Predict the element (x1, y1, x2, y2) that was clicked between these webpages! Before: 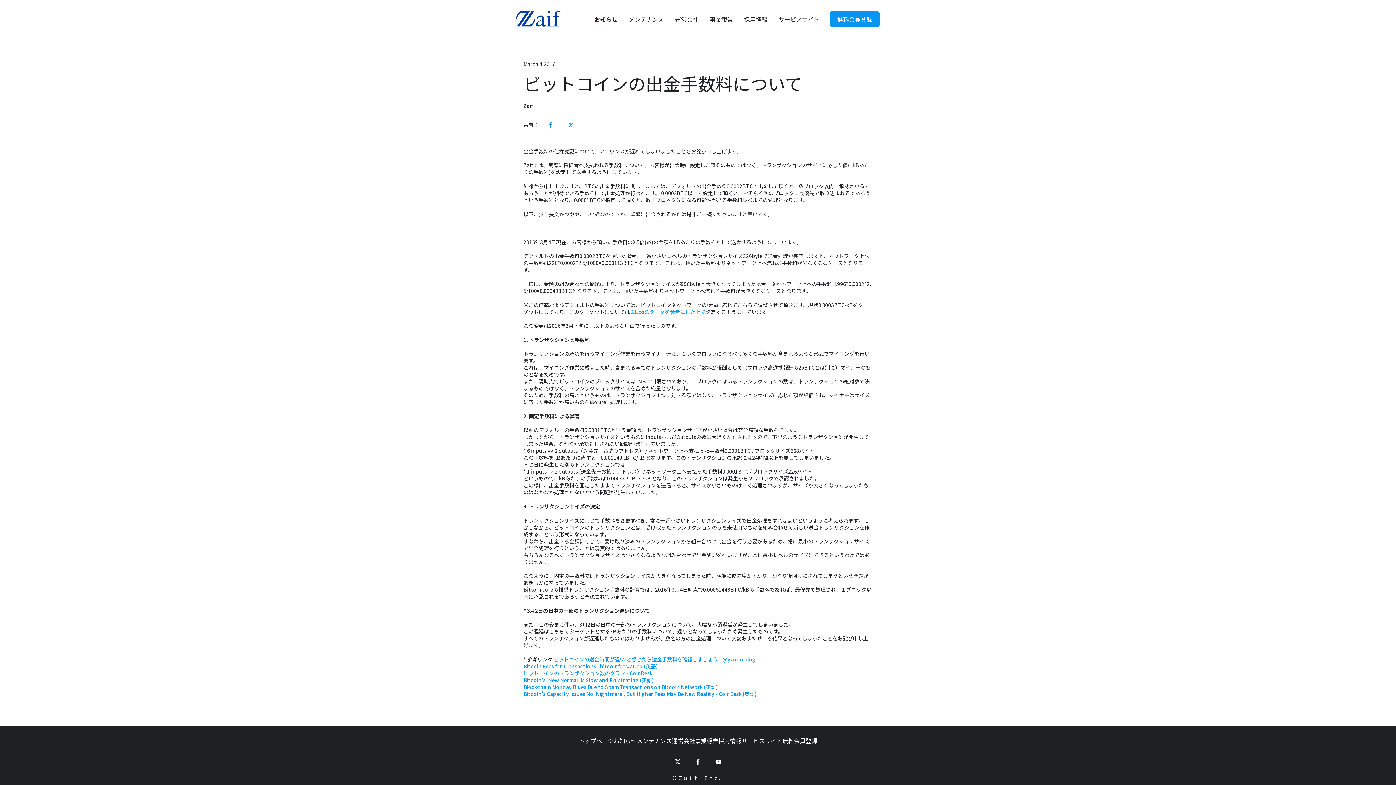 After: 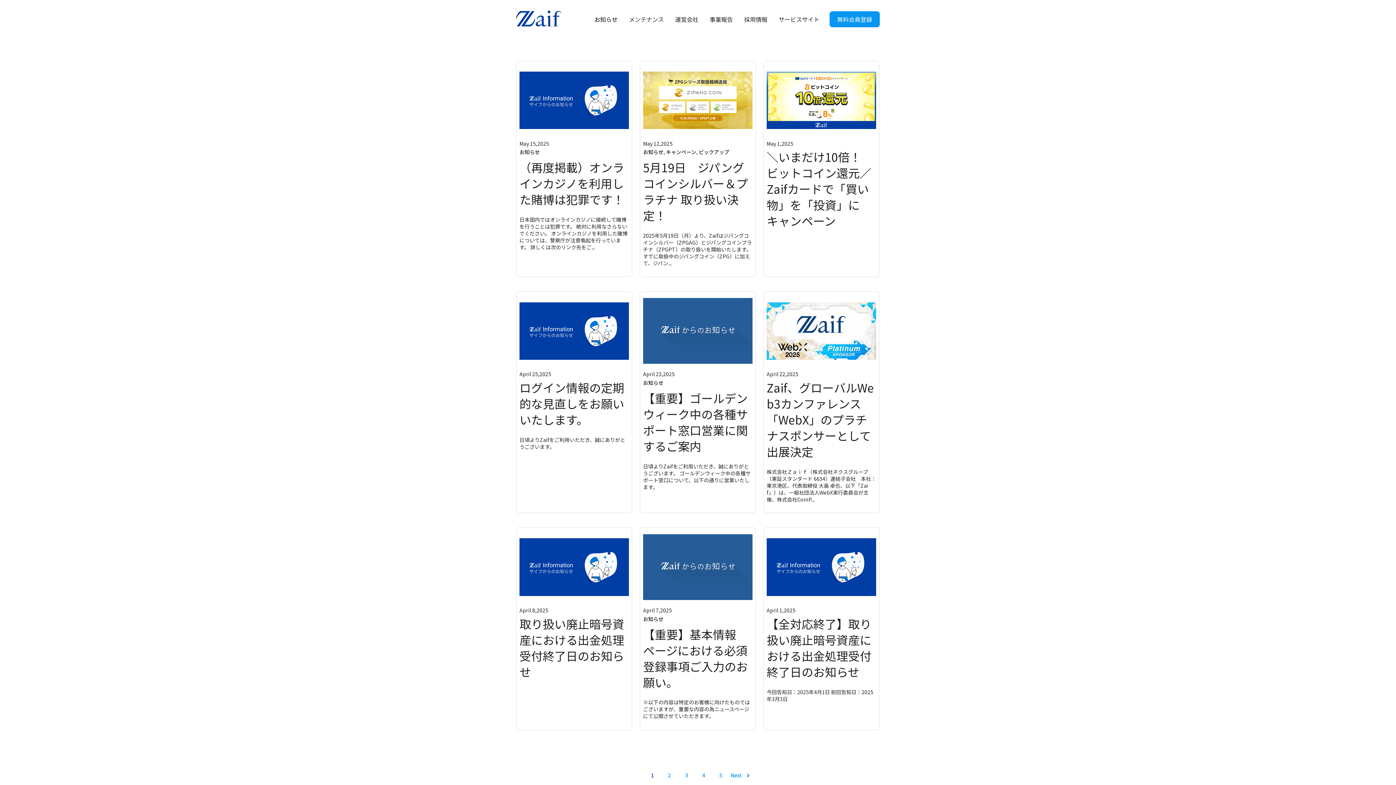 Action: label: お知らせ bbox: (594, 15, 617, 23)